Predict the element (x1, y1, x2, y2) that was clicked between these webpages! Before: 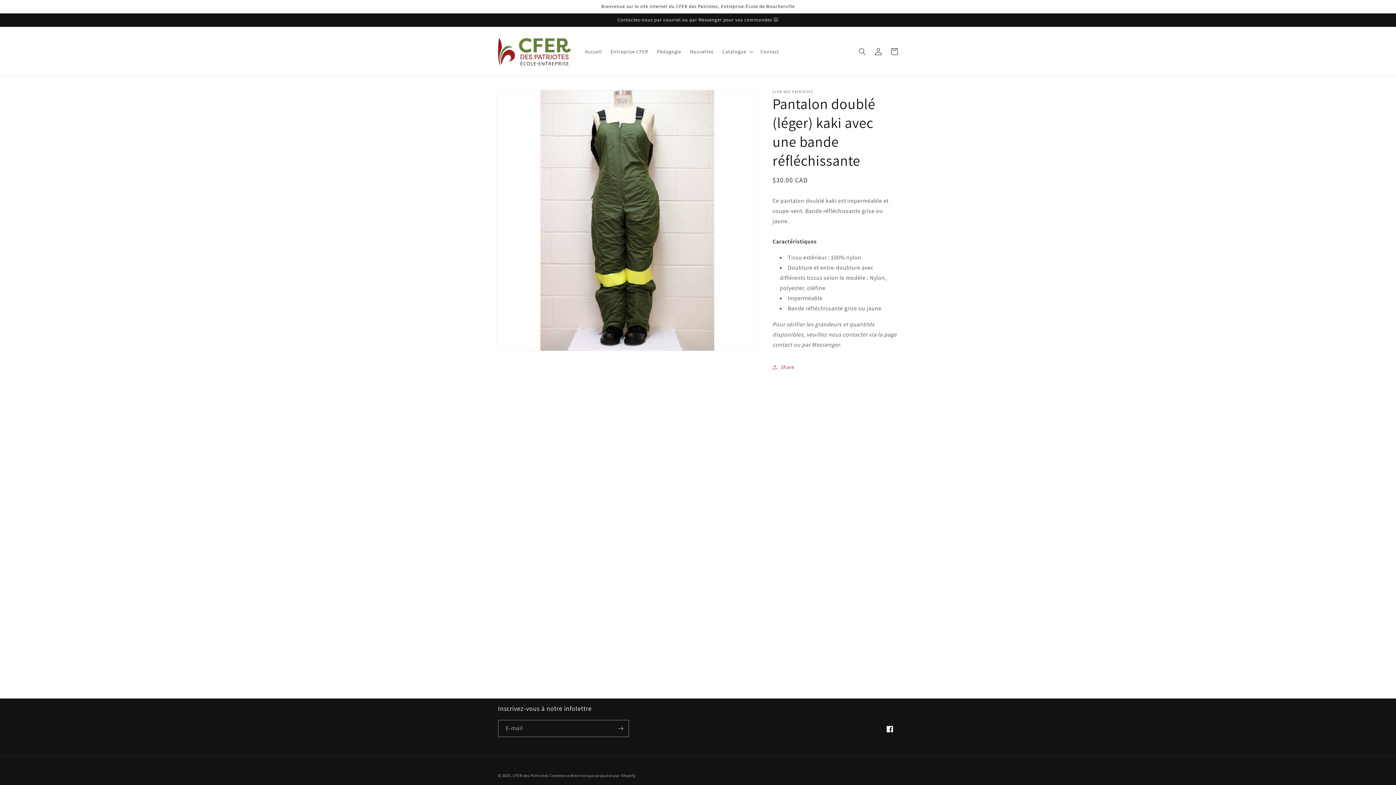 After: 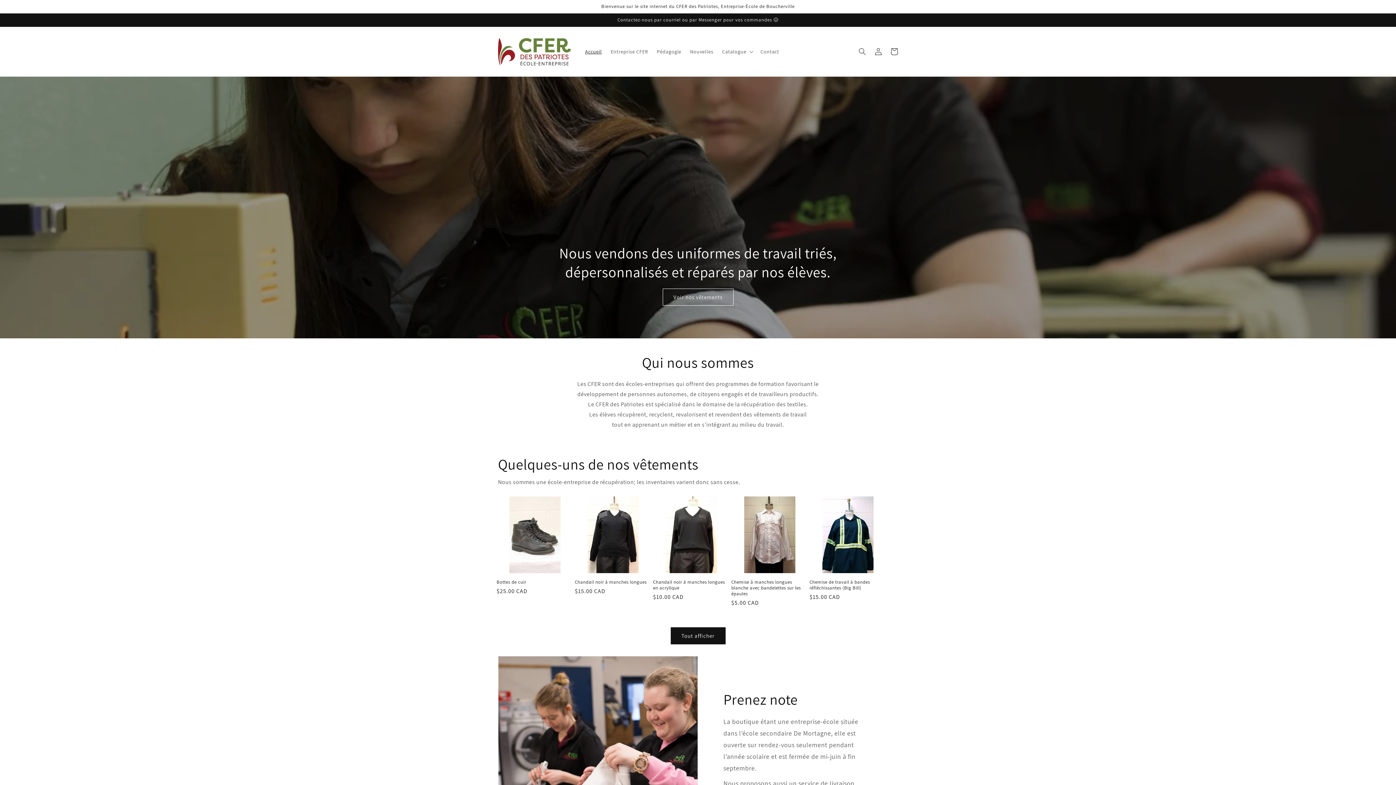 Action: bbox: (495, 34, 573, 69)